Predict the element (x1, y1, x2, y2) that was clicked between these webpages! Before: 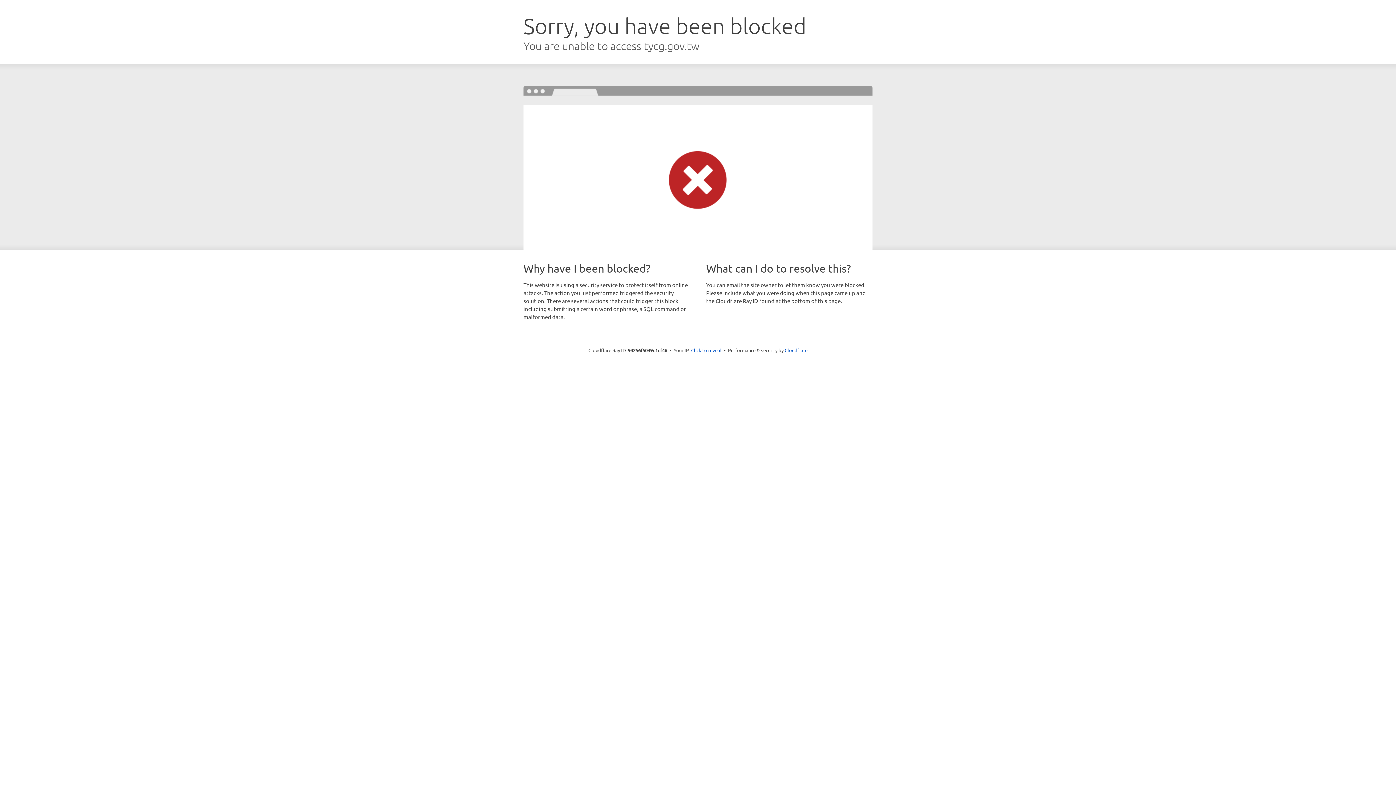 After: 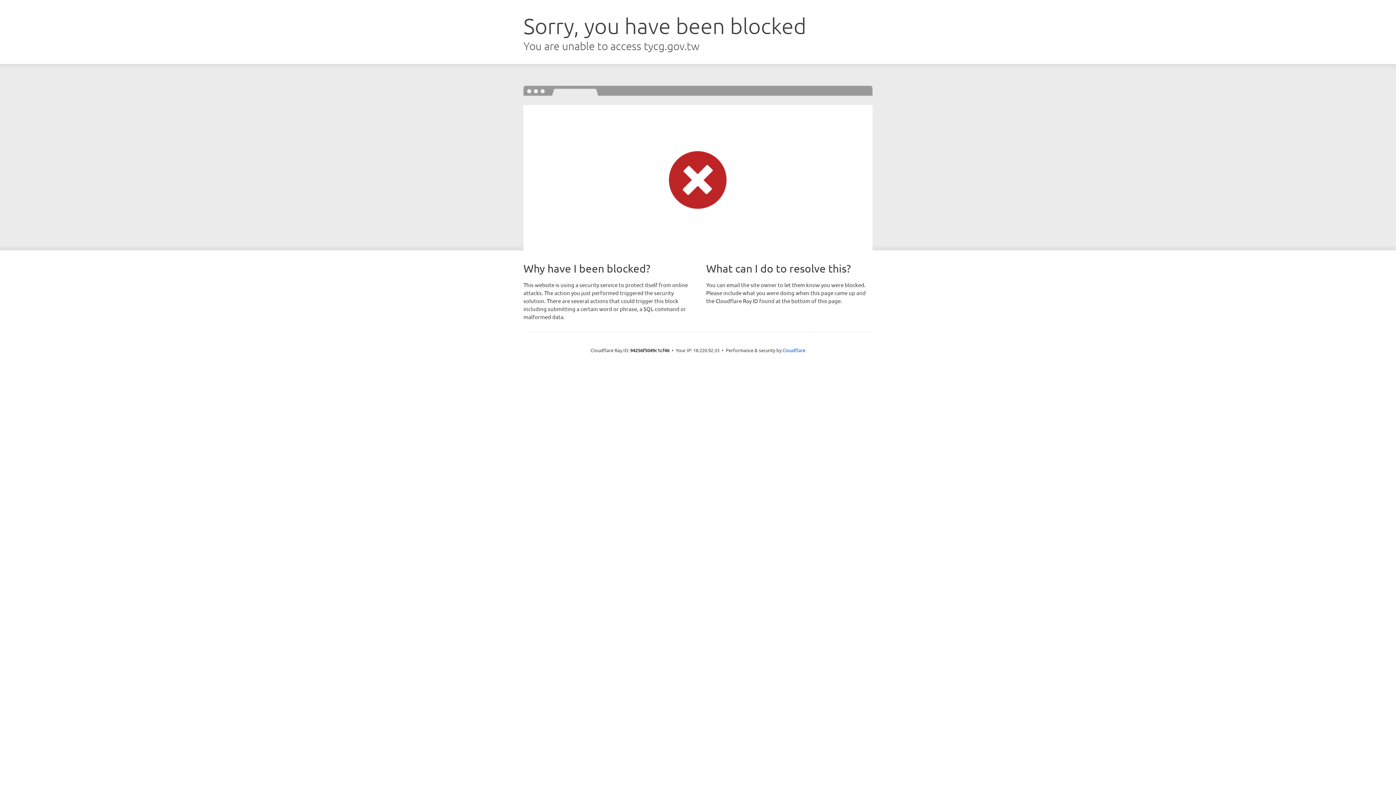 Action: bbox: (691, 346, 721, 353) label: Click to reveal